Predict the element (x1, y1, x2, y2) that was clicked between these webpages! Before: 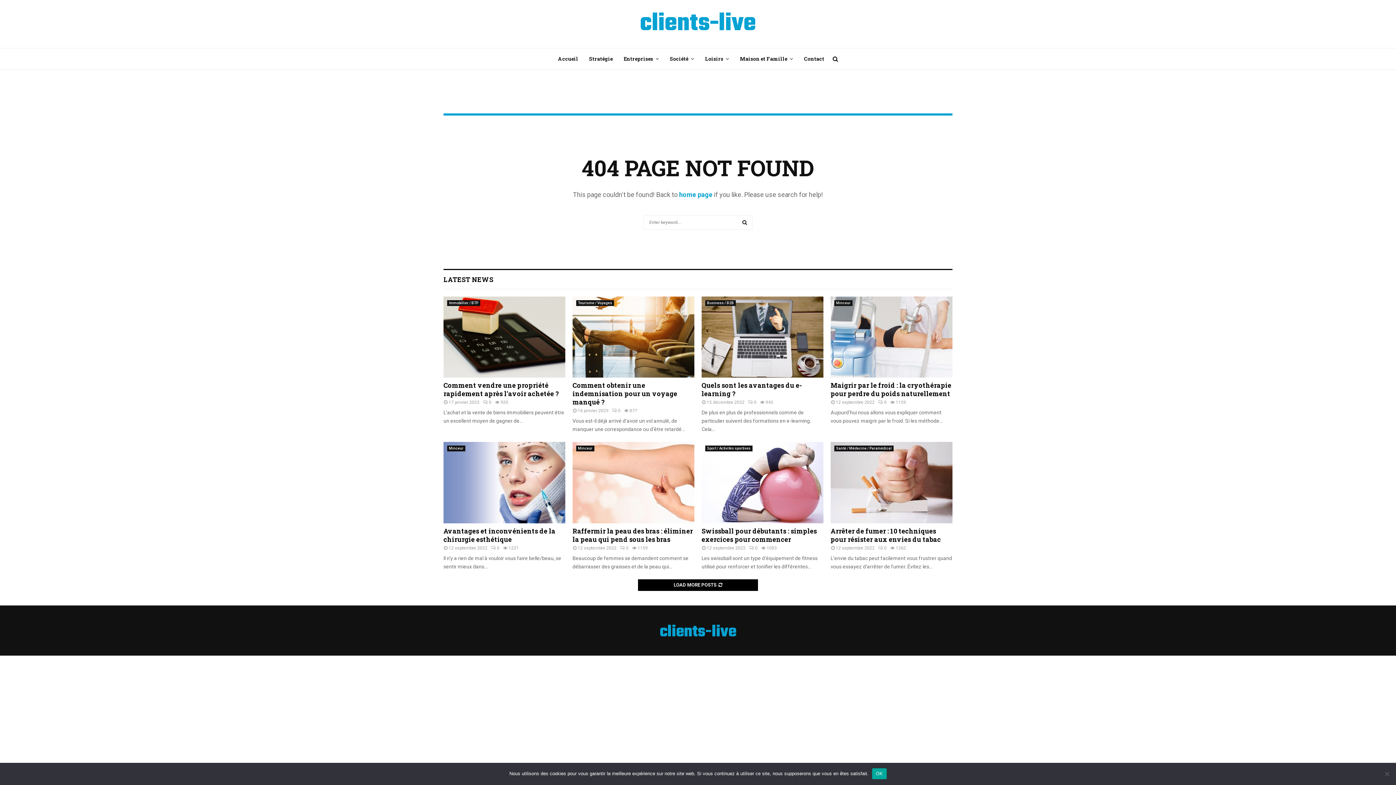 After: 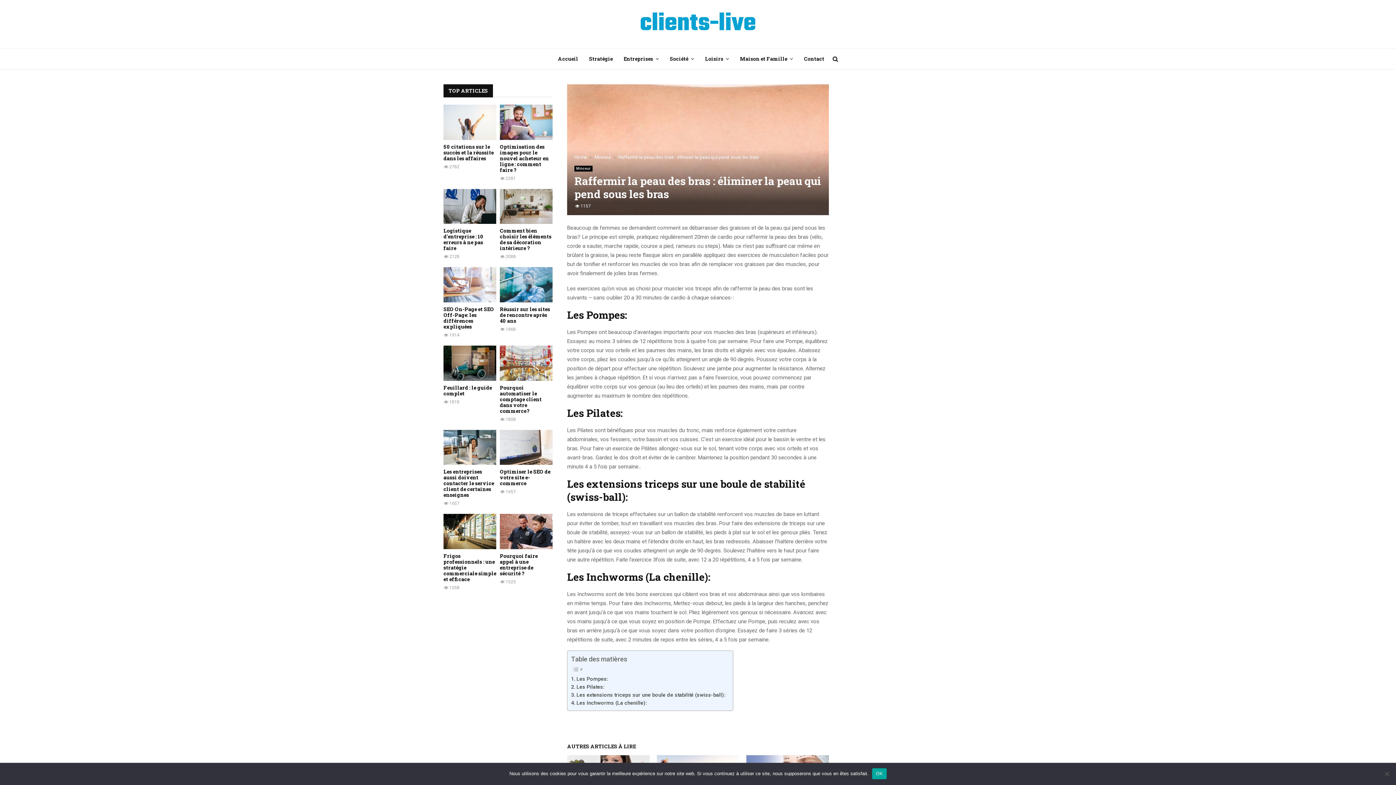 Action: bbox: (572, 526, 693, 543) label: Raffermir la peau des bras : éliminer la peau qui pend sous les bras